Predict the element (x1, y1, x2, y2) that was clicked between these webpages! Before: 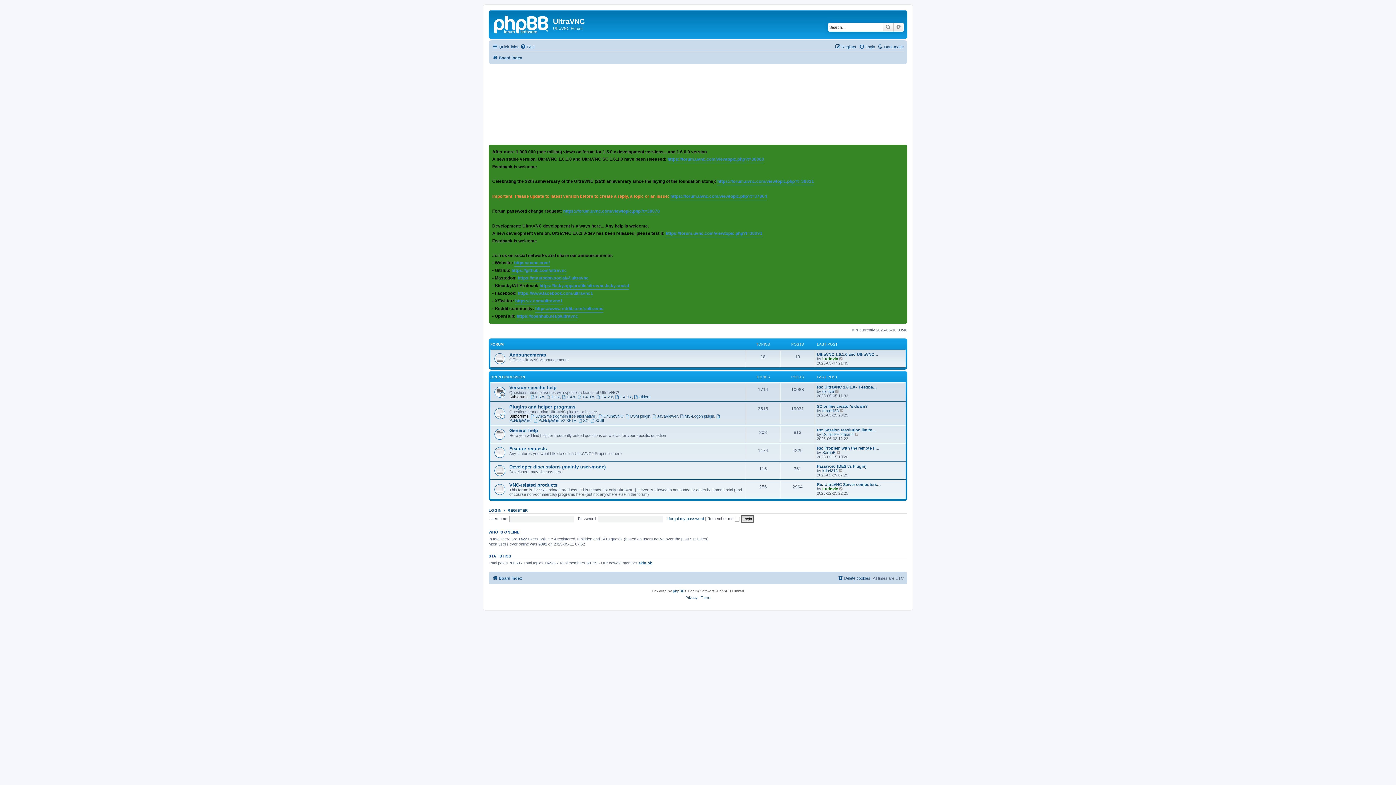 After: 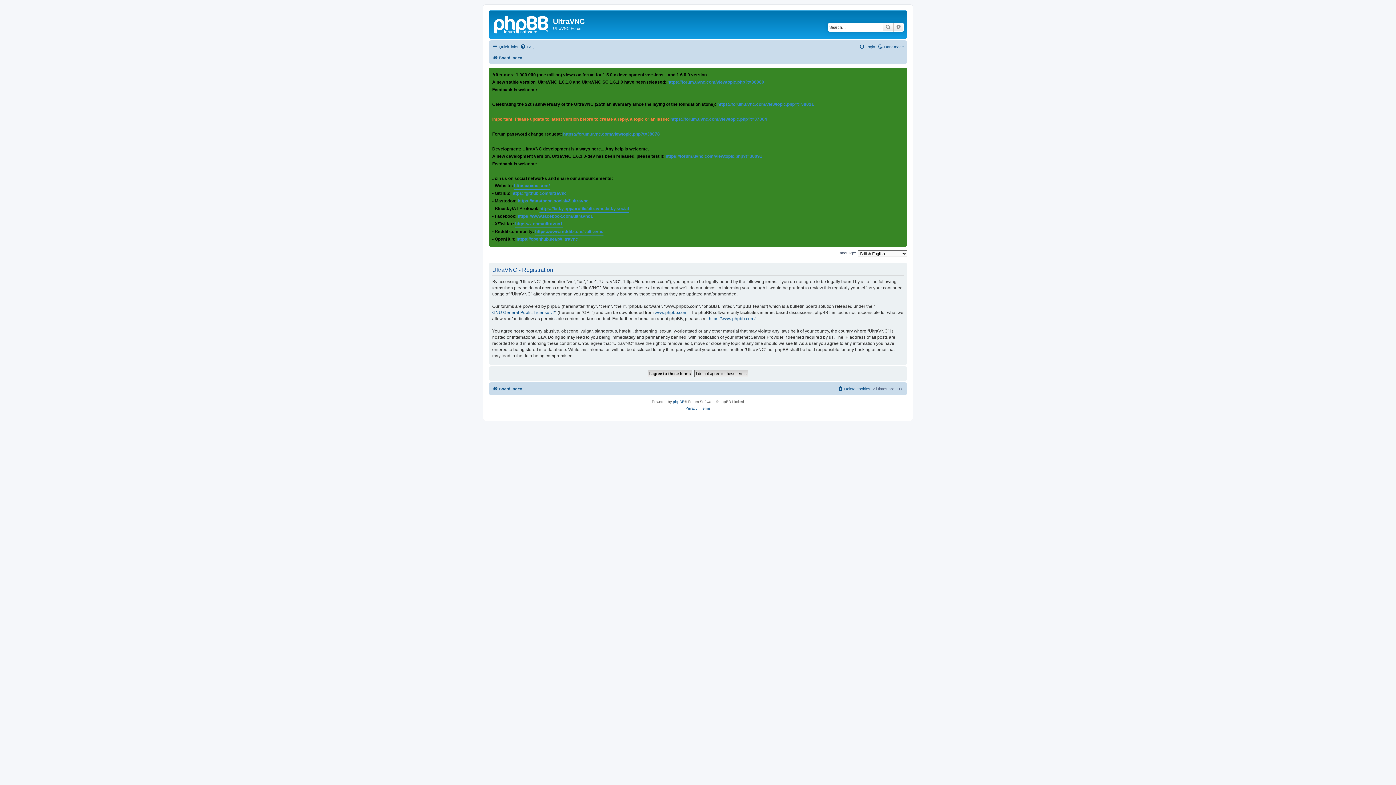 Action: label: Register bbox: (835, 42, 856, 51)